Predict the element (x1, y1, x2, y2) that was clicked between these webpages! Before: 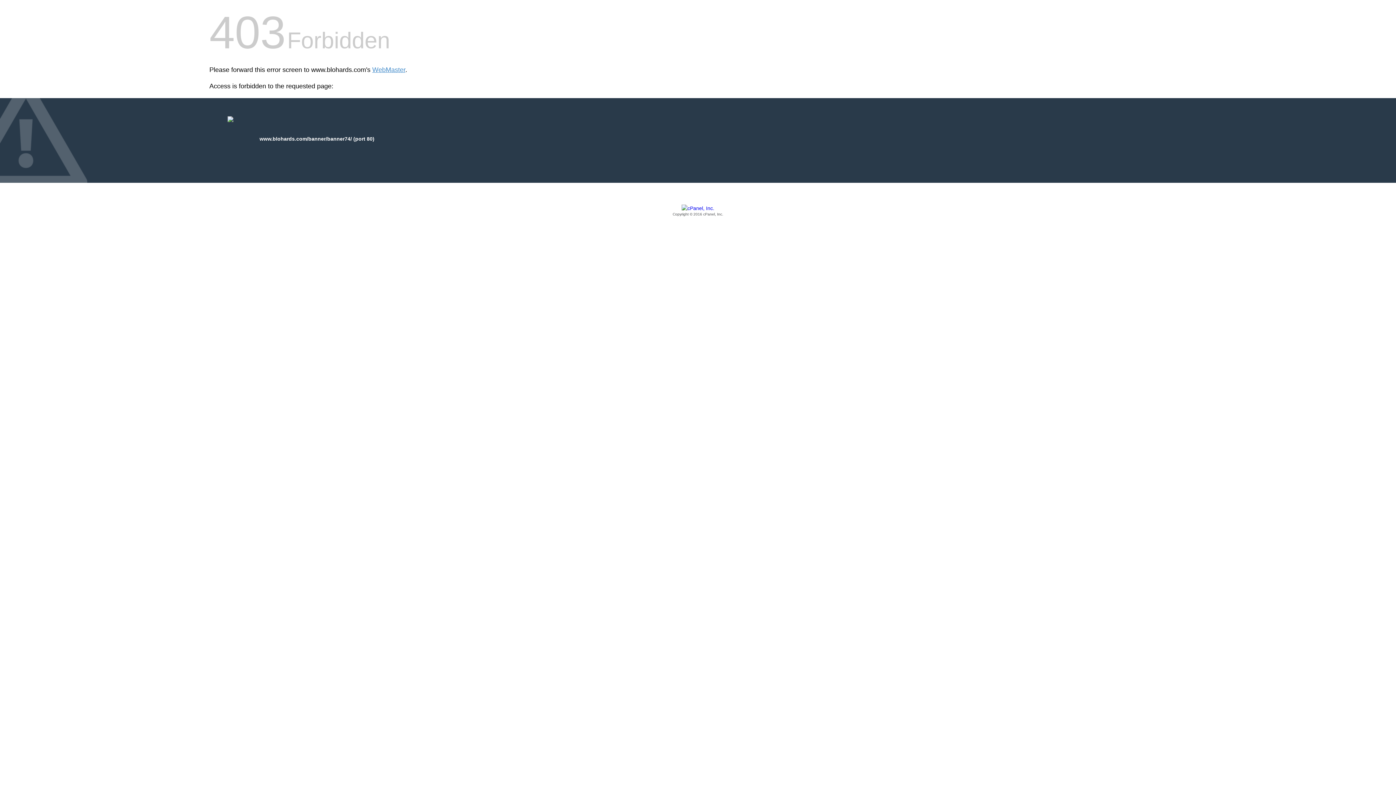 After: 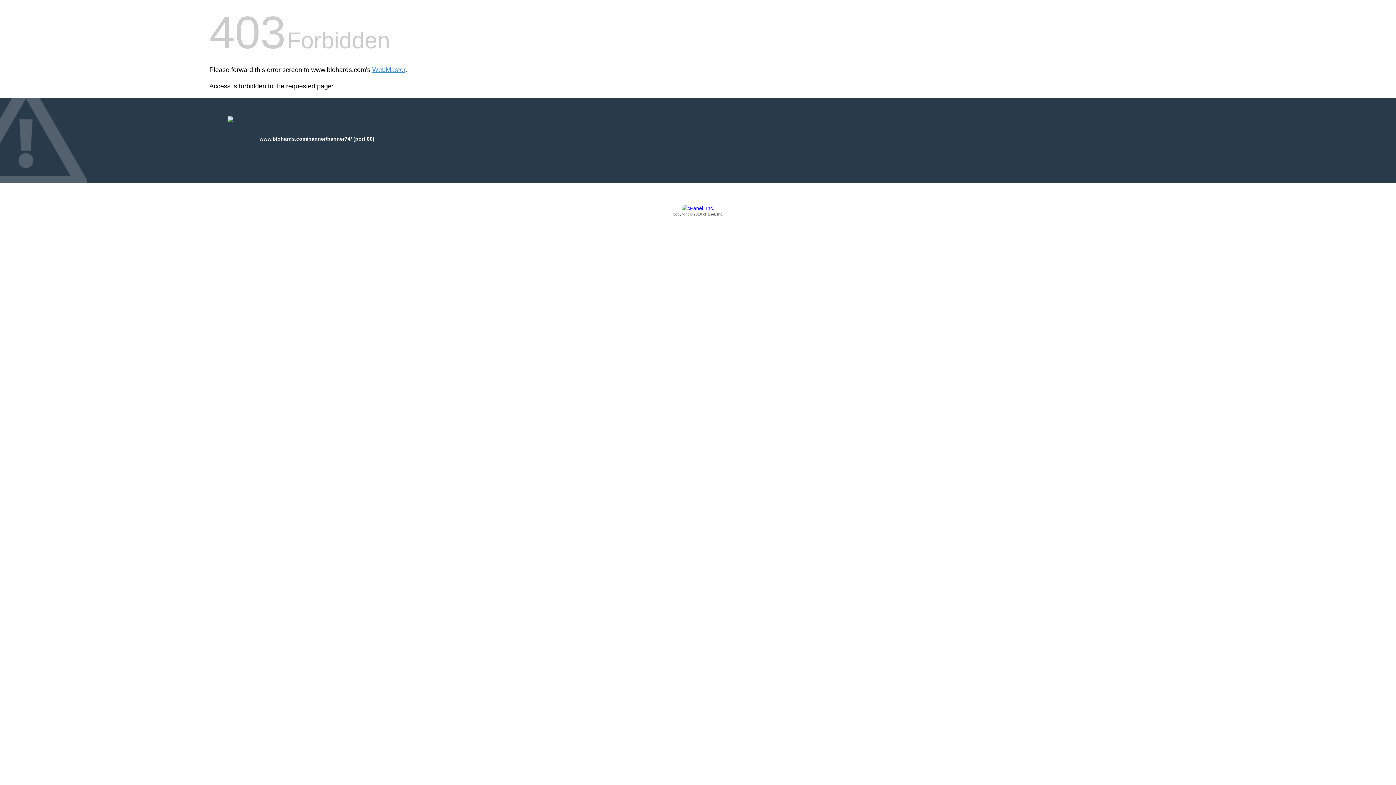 Action: label: Copyright © 2016 cPanel, Inc. bbox: (209, 205, 1186, 217)